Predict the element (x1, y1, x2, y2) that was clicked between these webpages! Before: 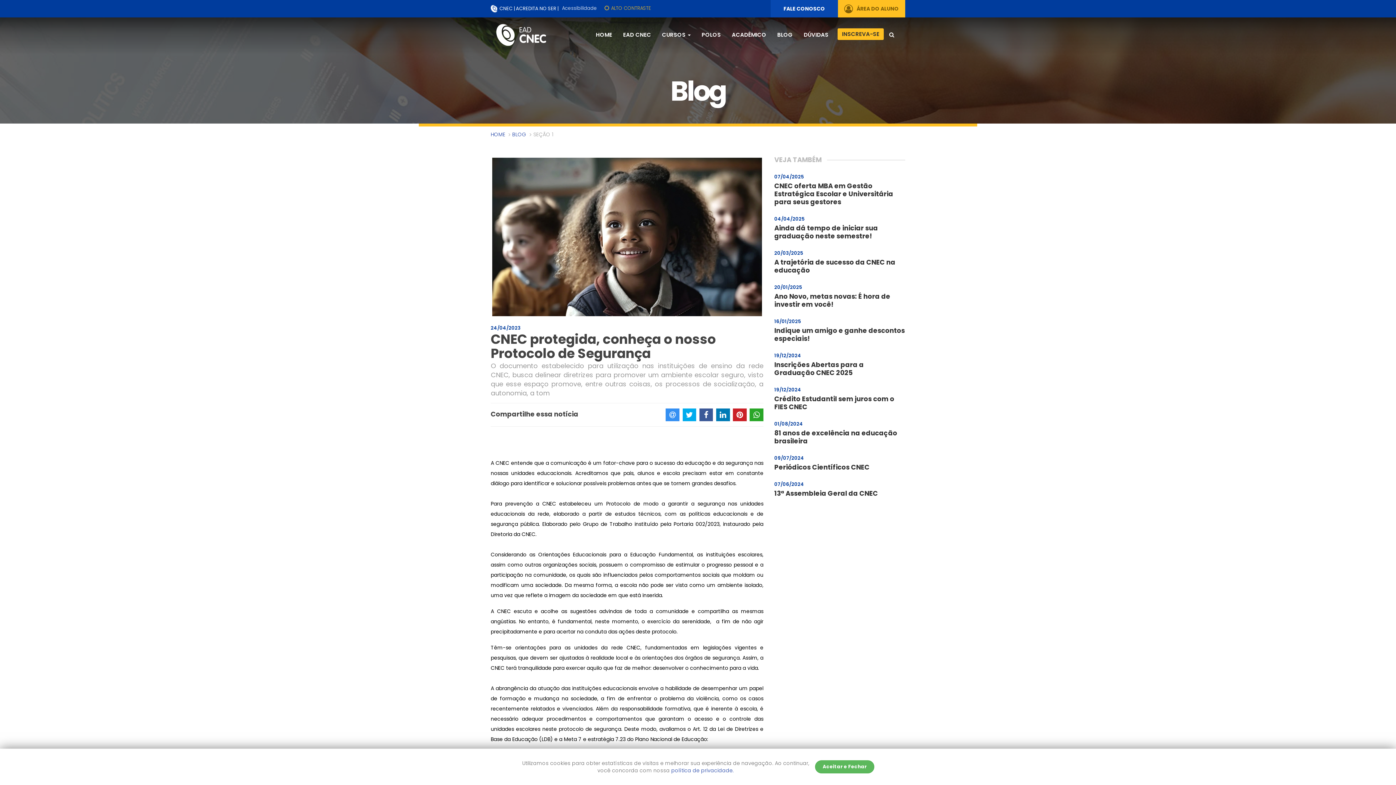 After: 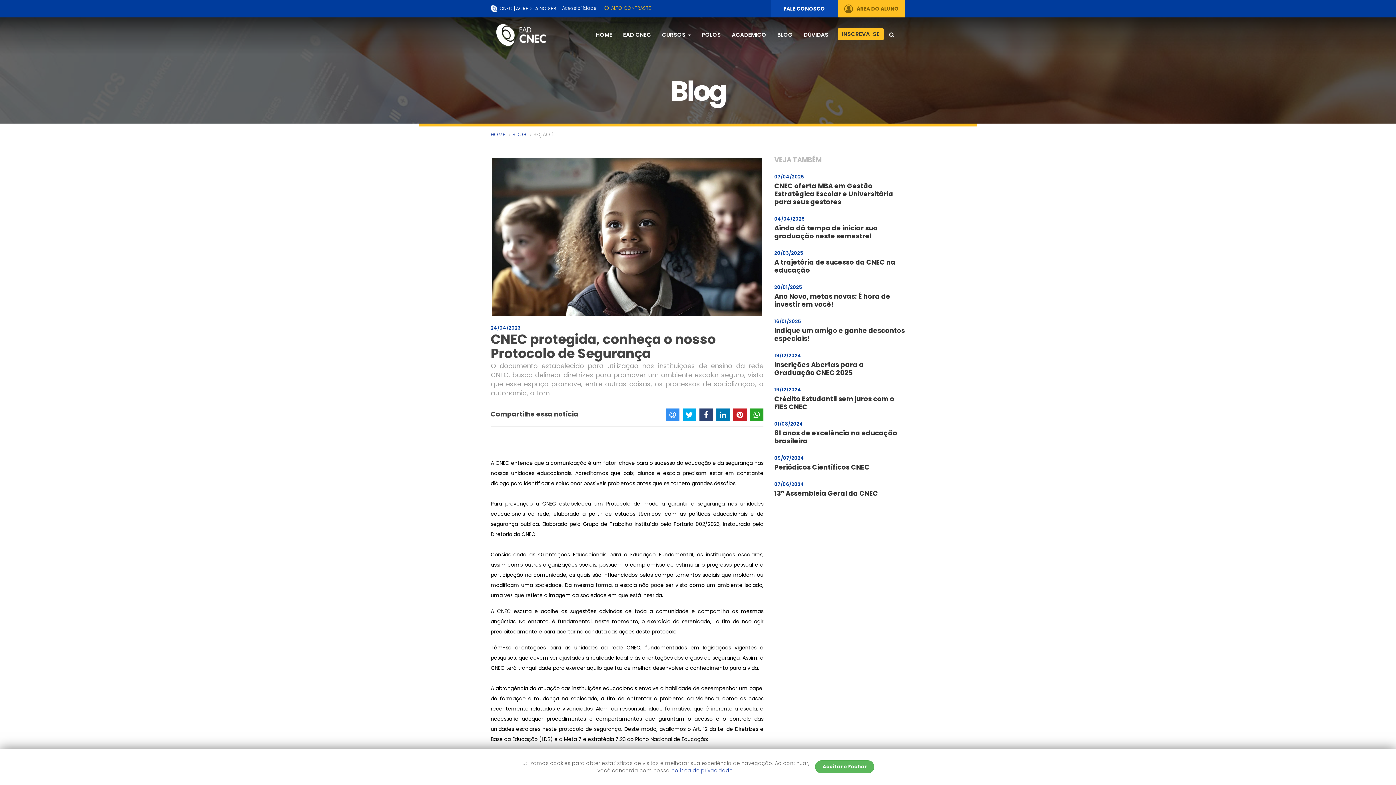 Action: bbox: (699, 408, 713, 421)